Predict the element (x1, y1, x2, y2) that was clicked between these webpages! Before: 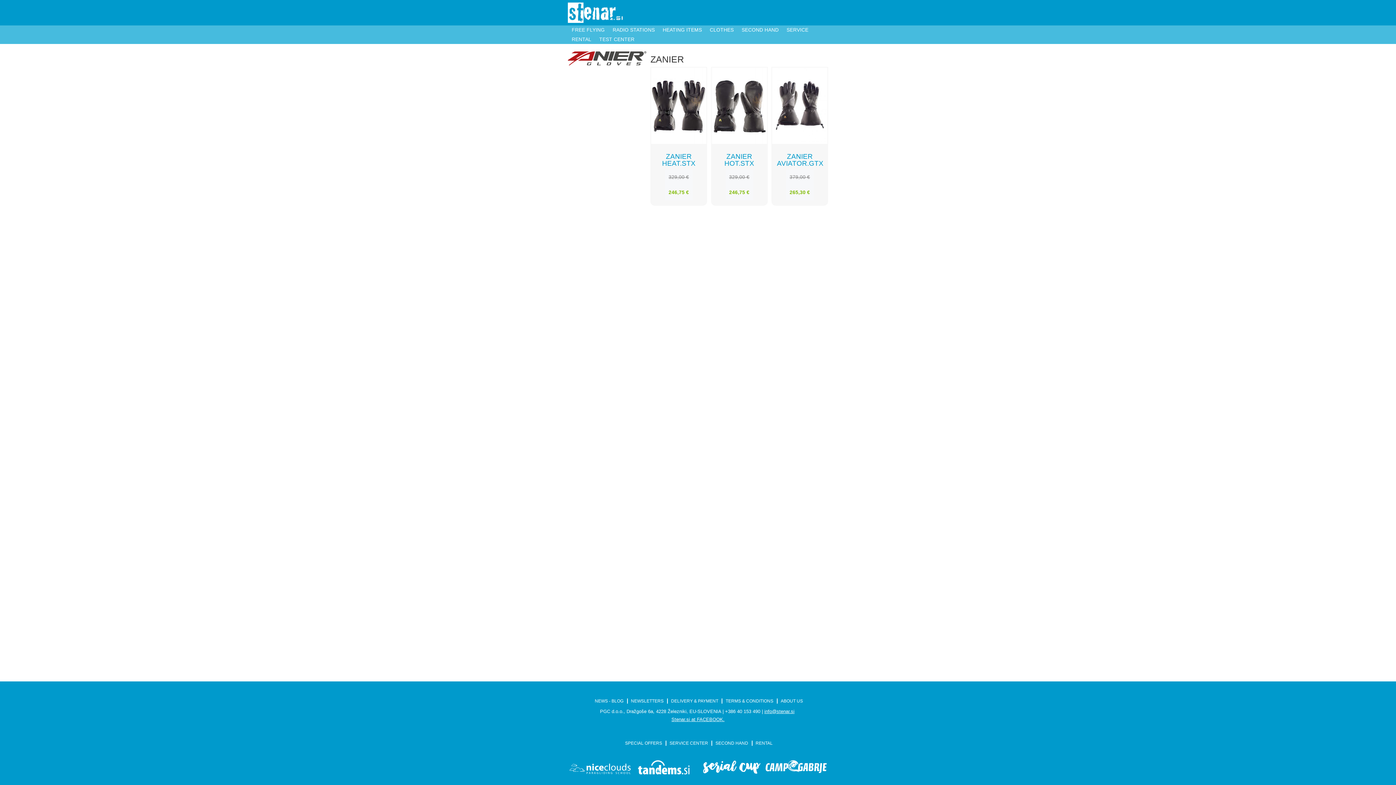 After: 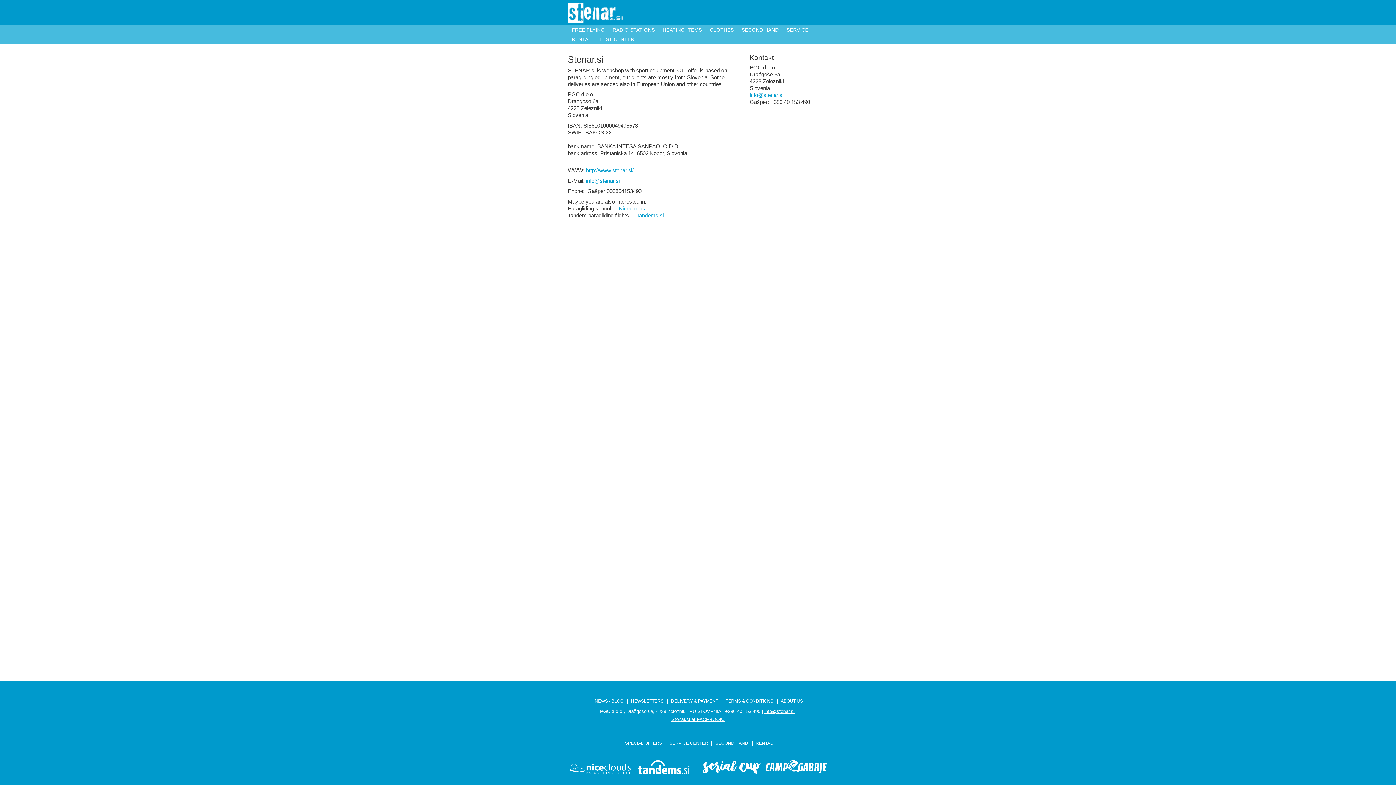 Action: bbox: (779, 698, 803, 704) label: ABOUT US